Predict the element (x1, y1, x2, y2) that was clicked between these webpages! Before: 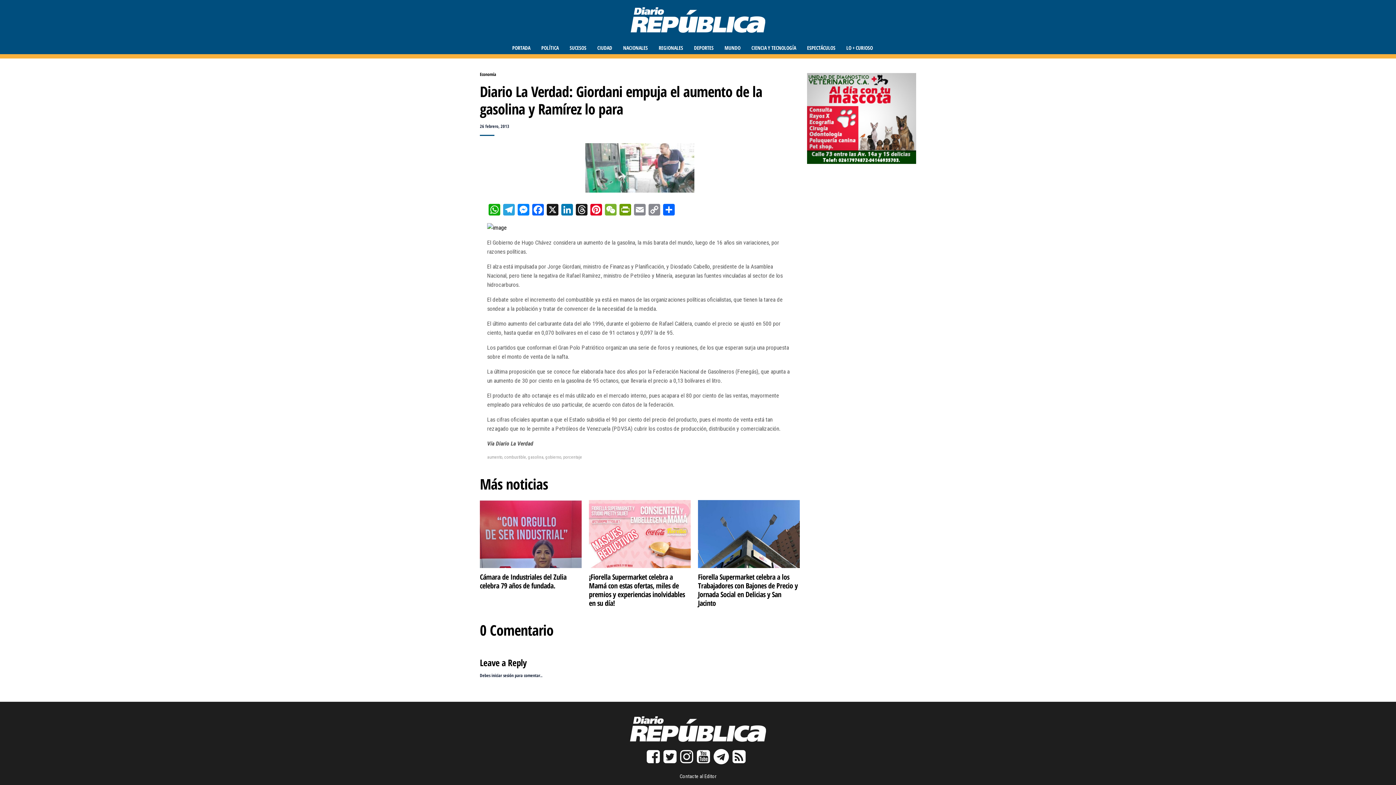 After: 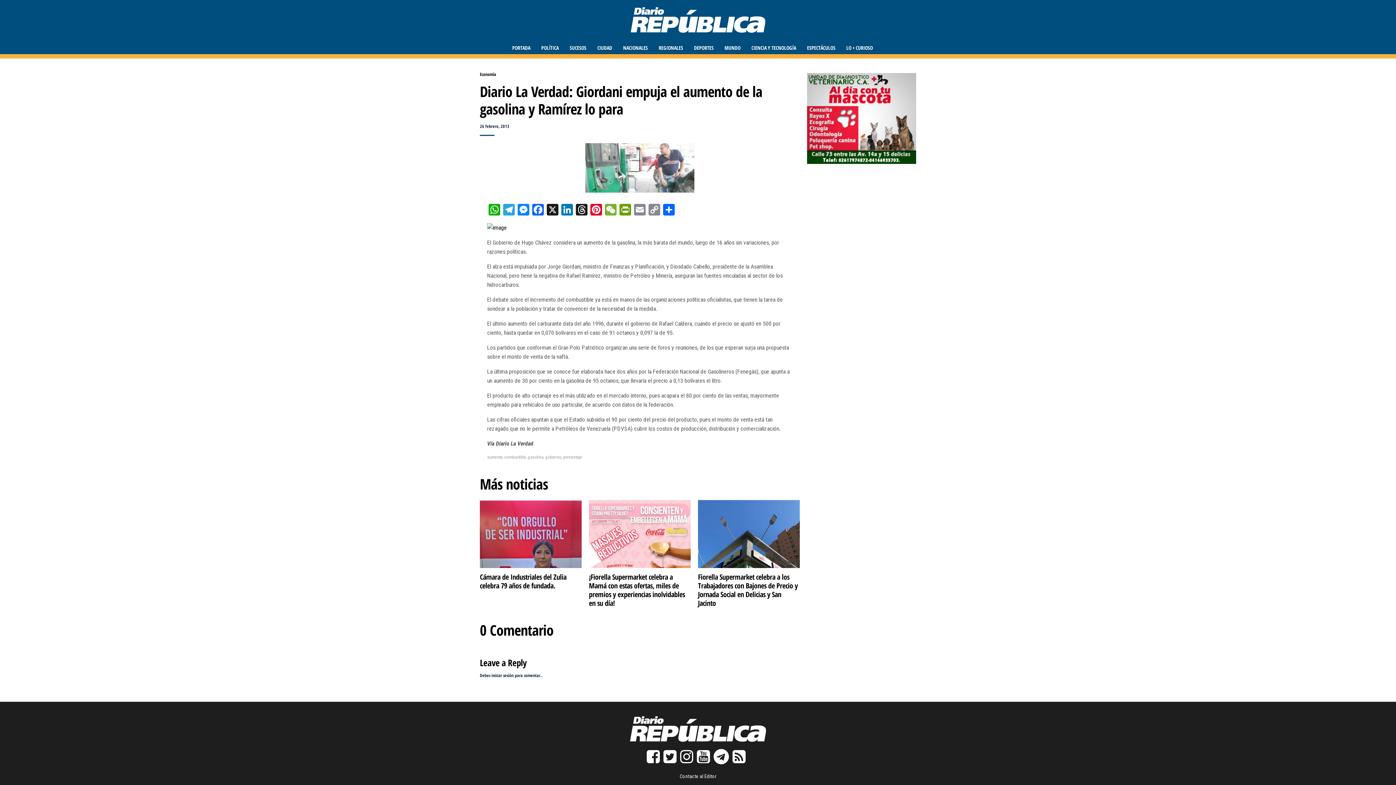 Action: bbox: (697, 757, 713, 763)